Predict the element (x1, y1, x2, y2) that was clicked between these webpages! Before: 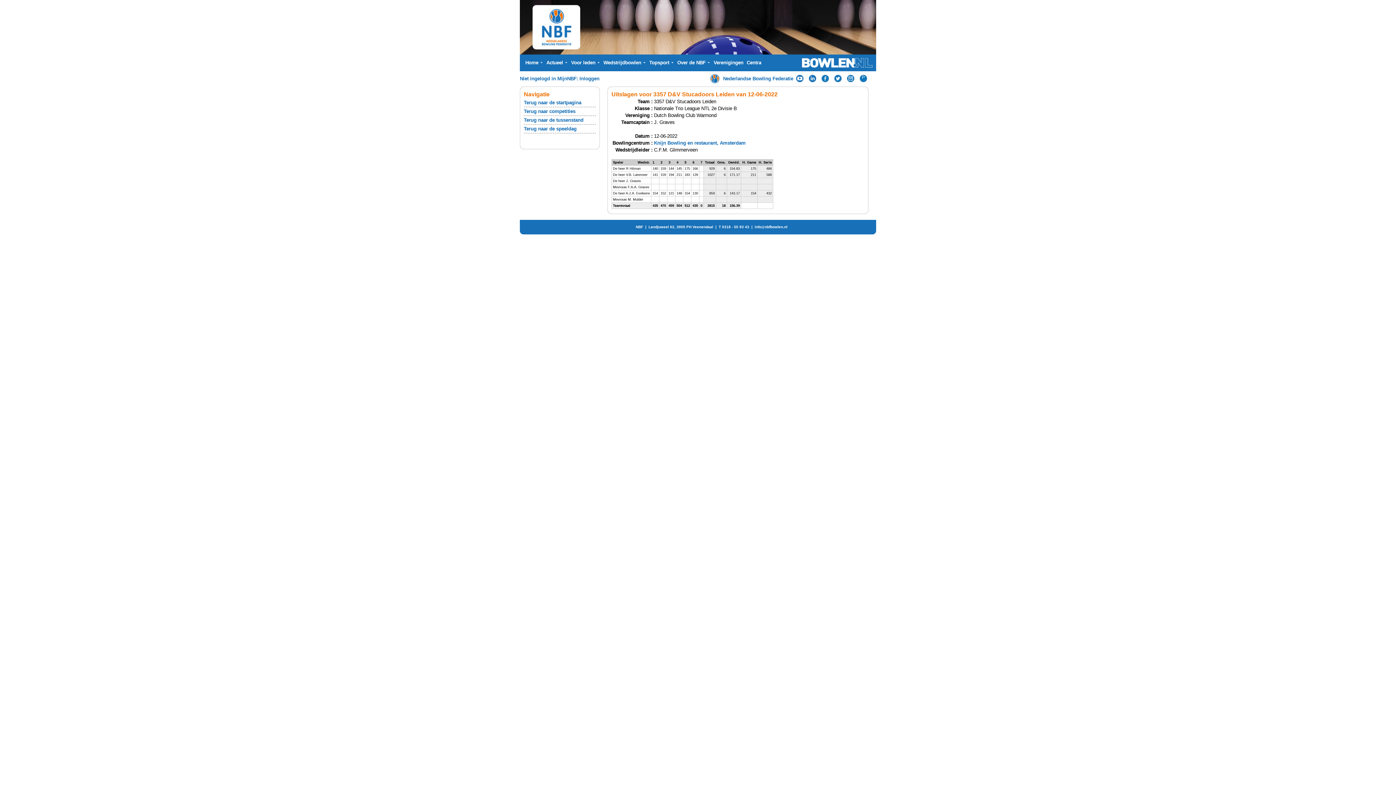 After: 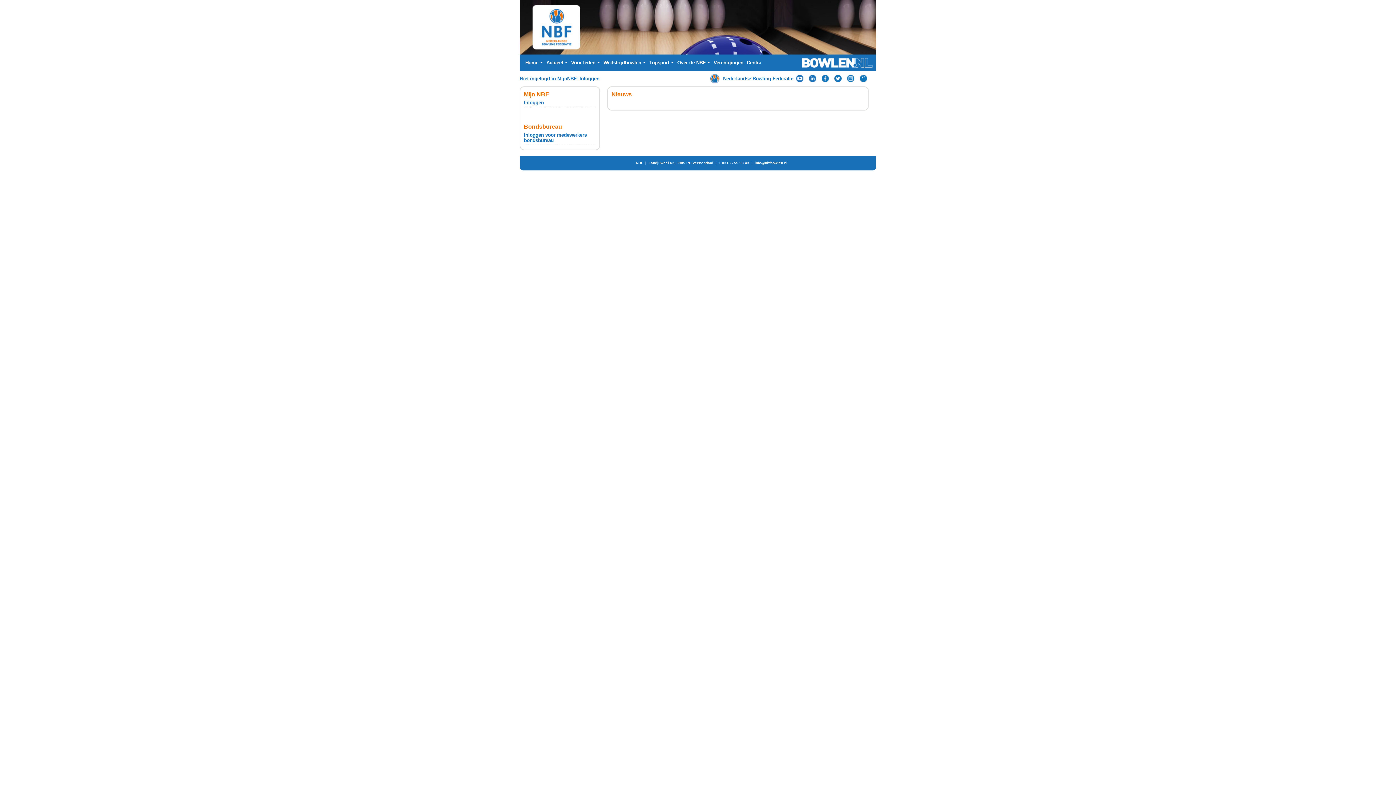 Action: bbox: (802, 63, 872, 68)